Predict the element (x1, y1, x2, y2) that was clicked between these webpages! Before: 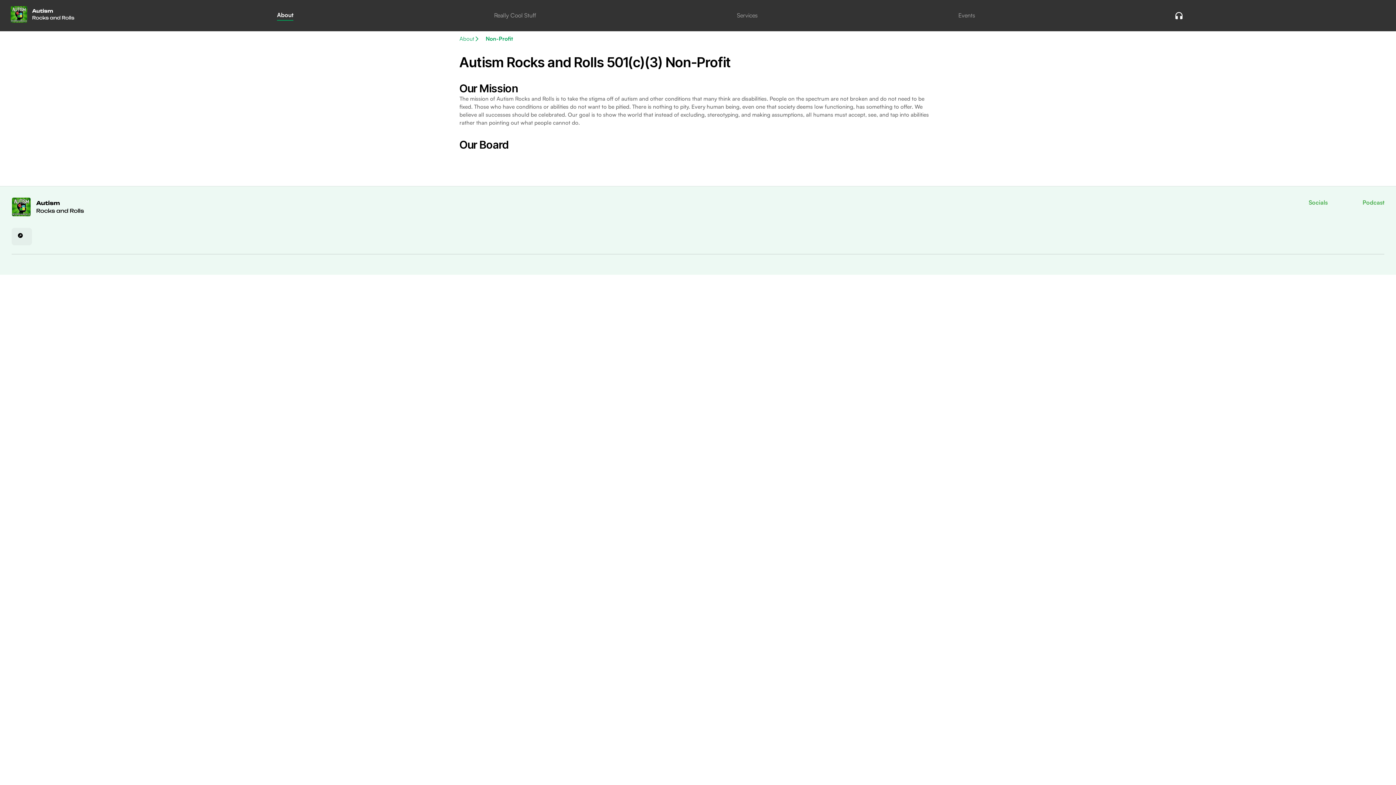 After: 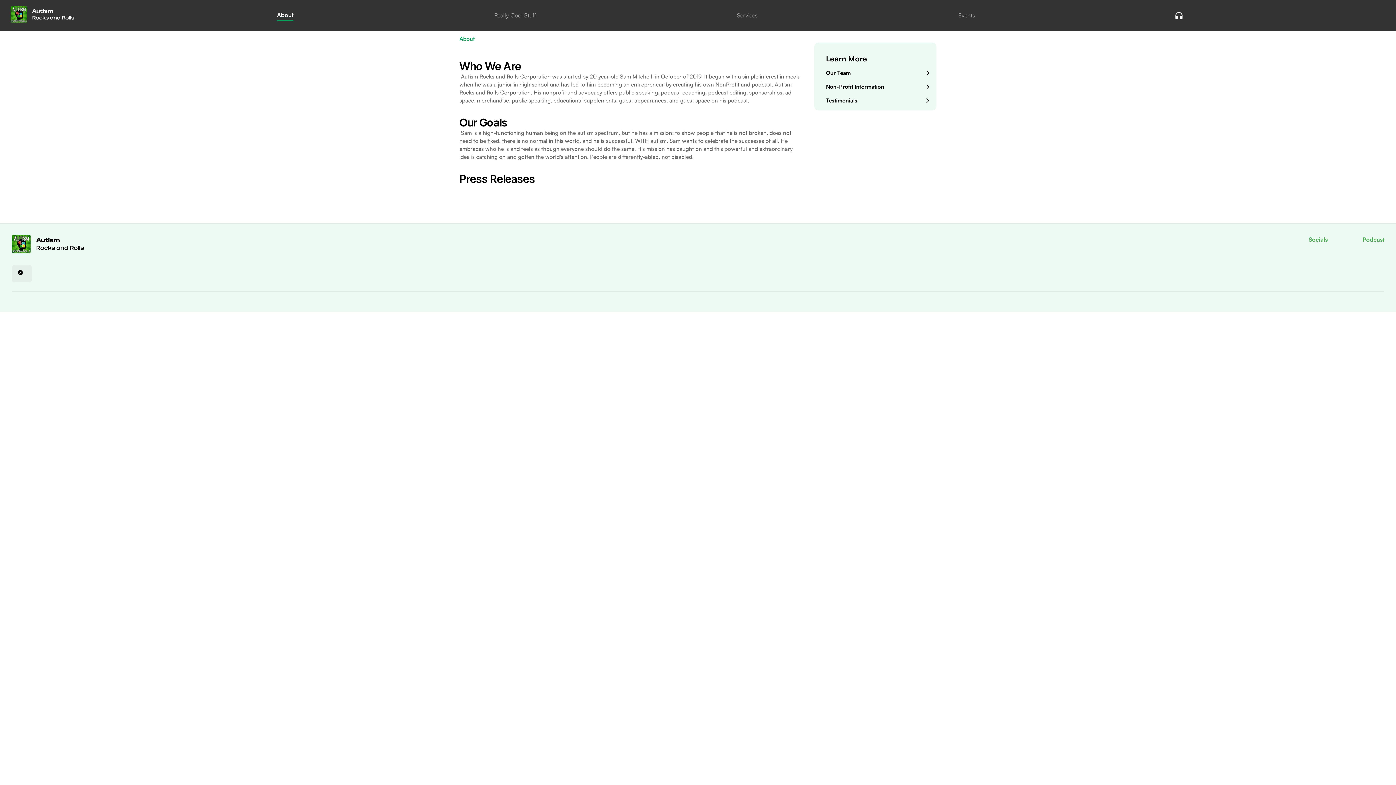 Action: label: About bbox: (277, 10, 293, 20)